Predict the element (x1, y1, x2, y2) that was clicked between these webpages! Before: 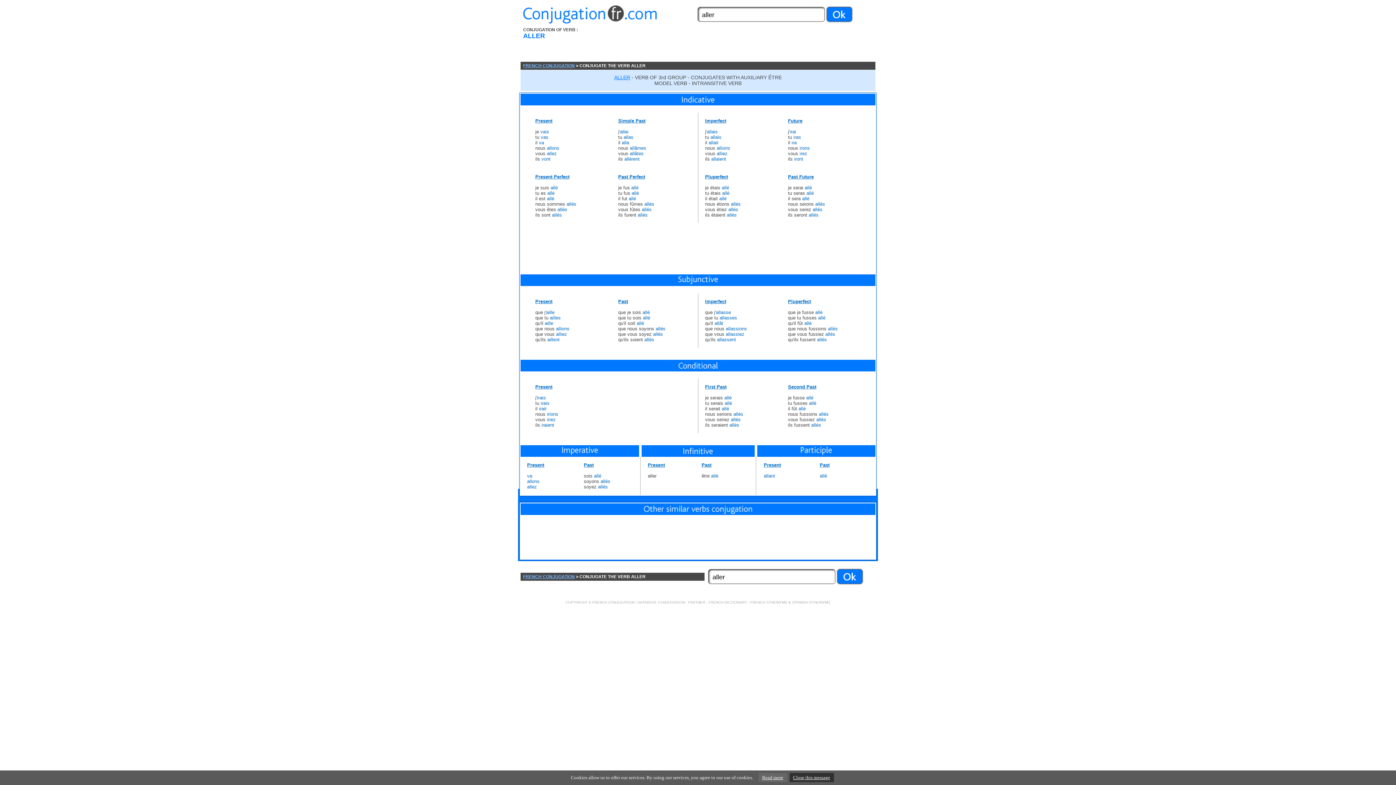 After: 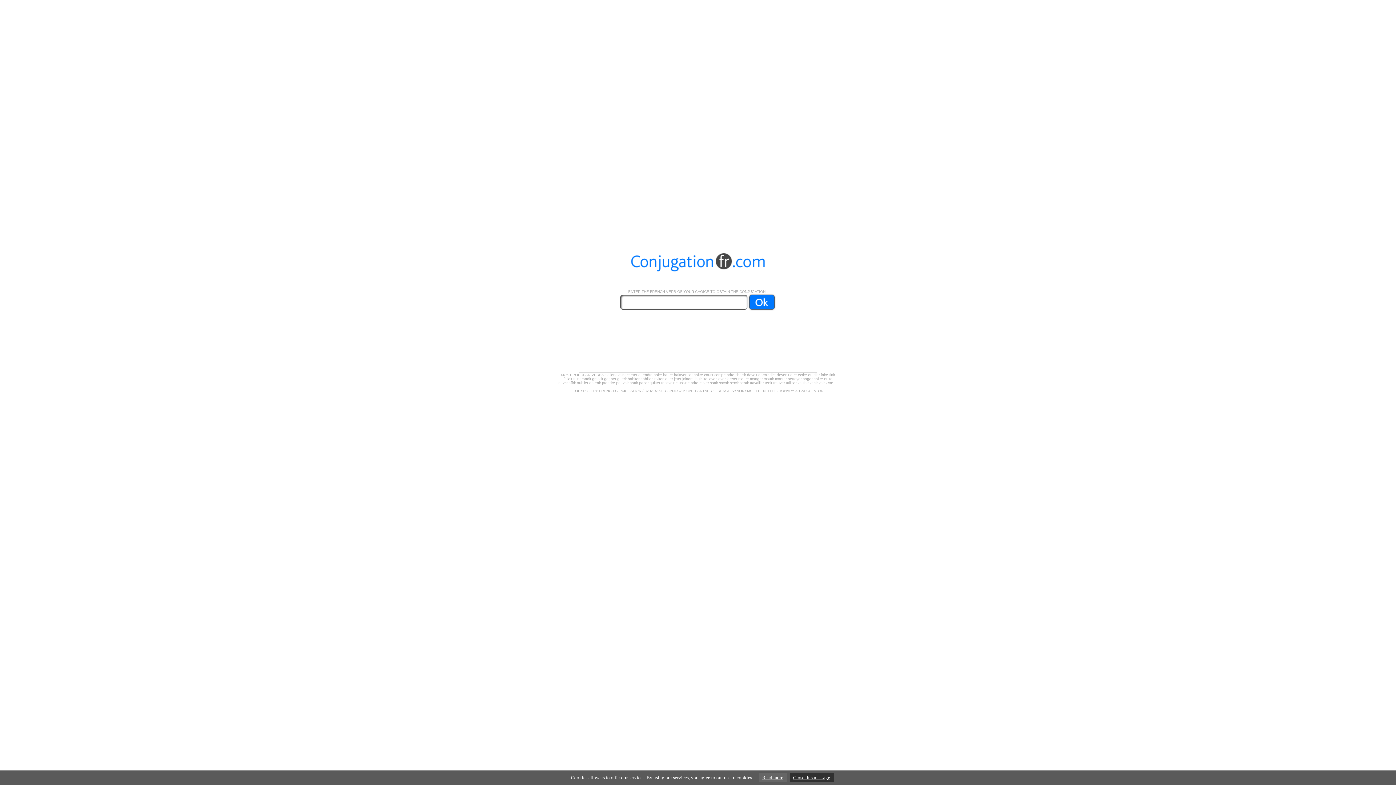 Action: bbox: (592, 600, 634, 604) label: FRENCH CONJUGATION